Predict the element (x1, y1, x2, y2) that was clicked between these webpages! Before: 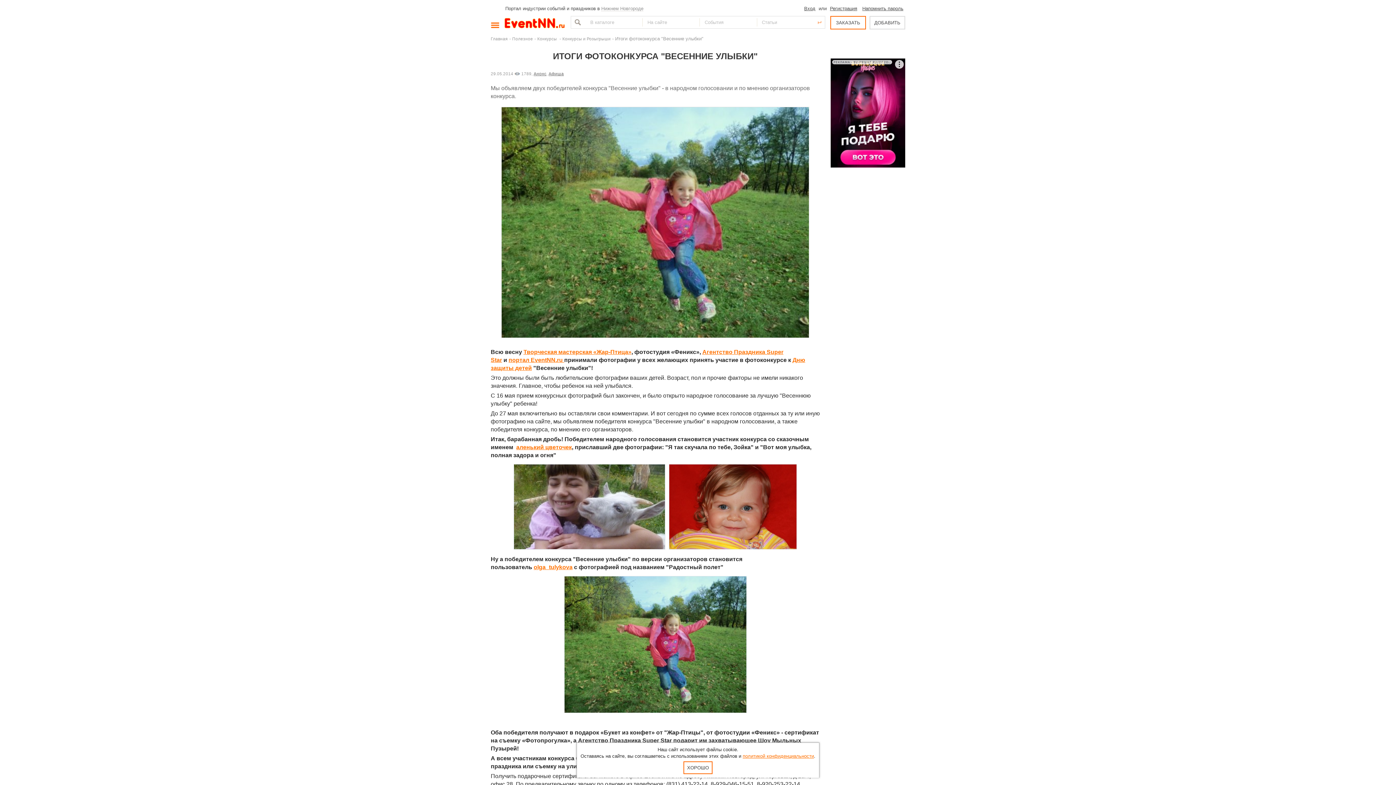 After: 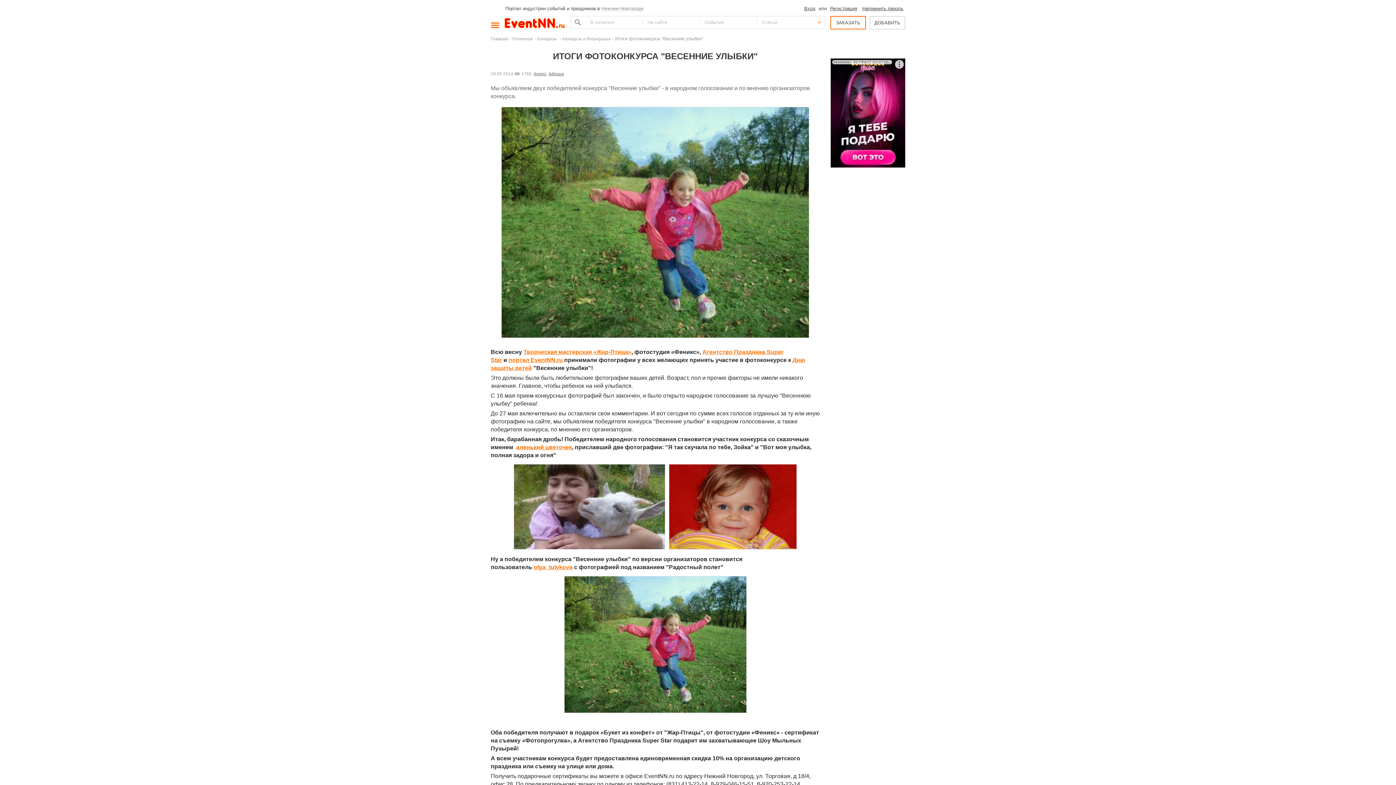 Action: bbox: (683, 761, 712, 774) label: ХОРОШО